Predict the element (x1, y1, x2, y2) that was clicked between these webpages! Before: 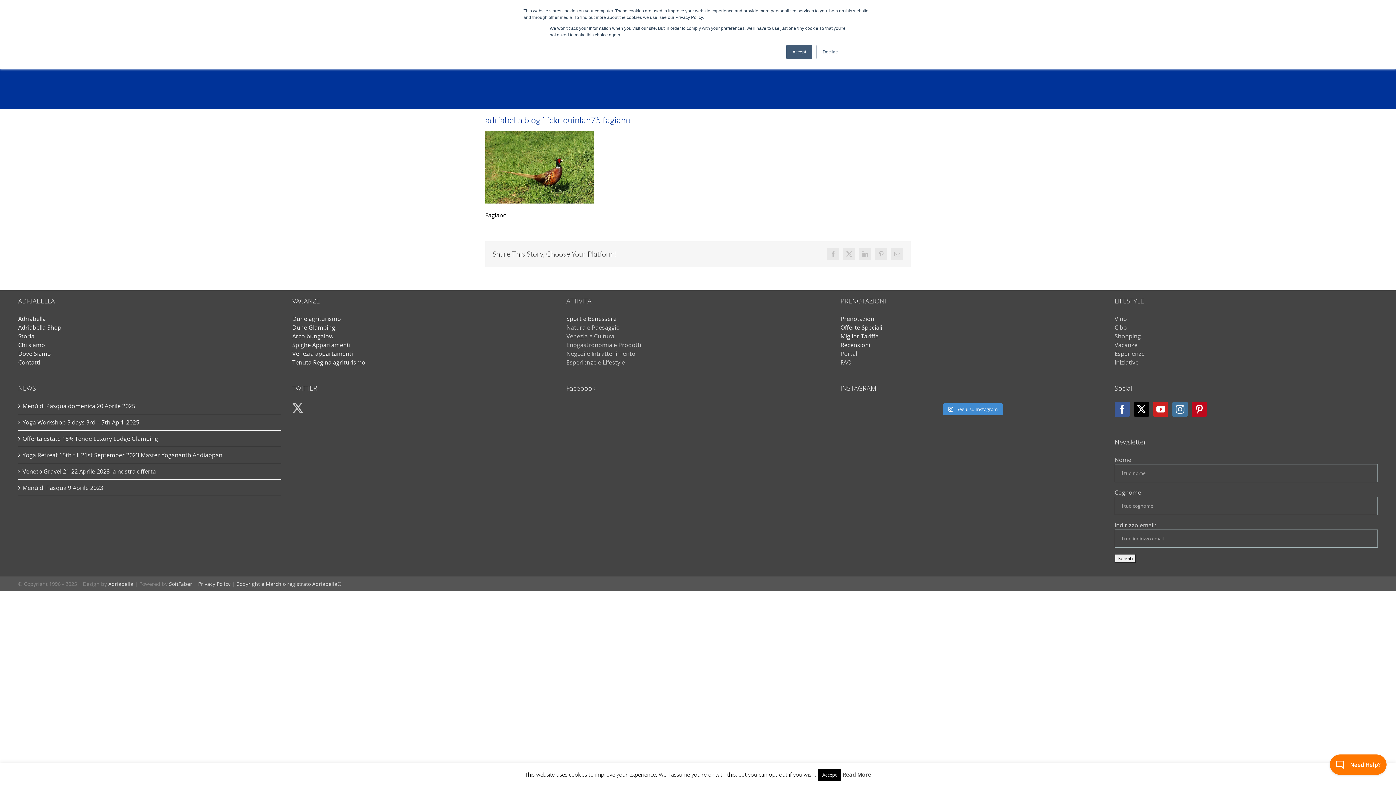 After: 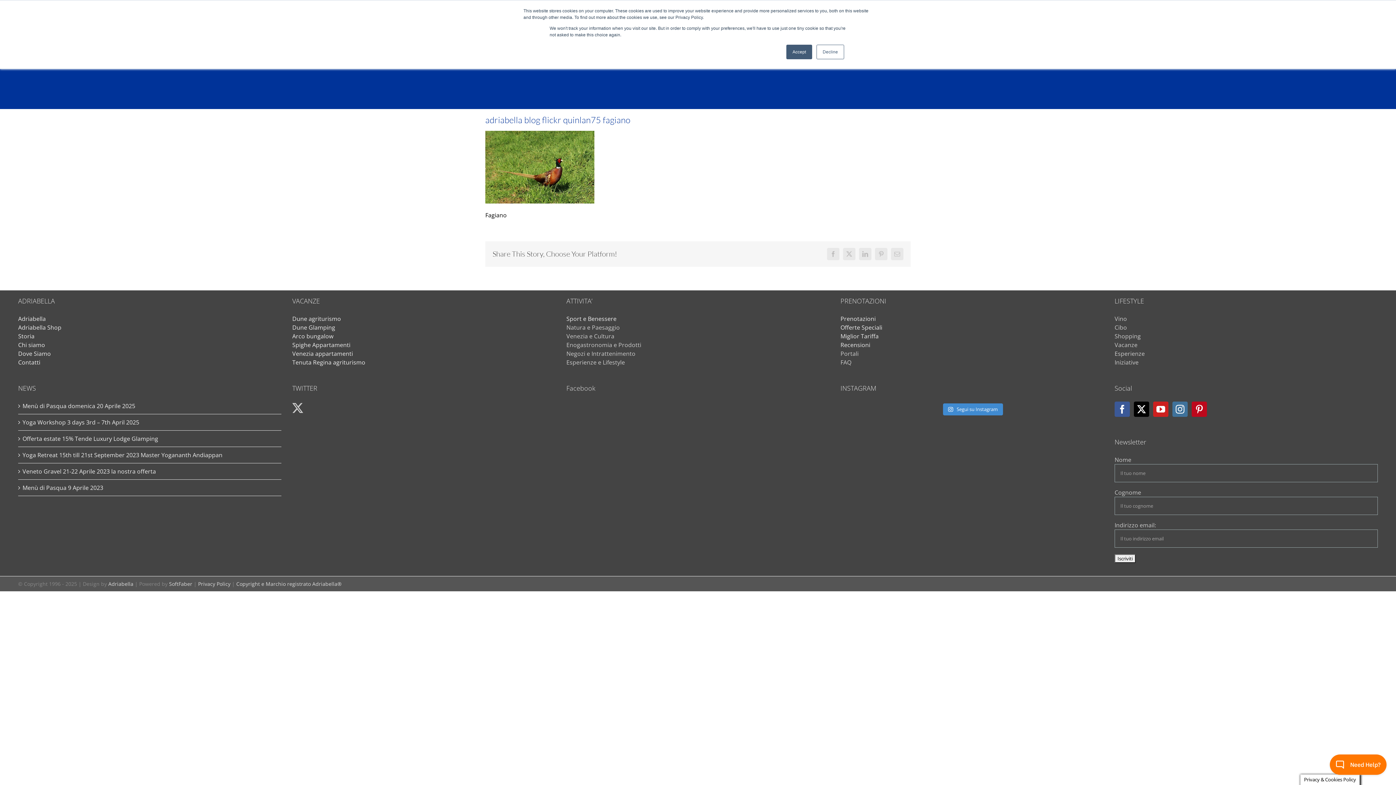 Action: bbox: (818, 769, 841, 781) label: Accept